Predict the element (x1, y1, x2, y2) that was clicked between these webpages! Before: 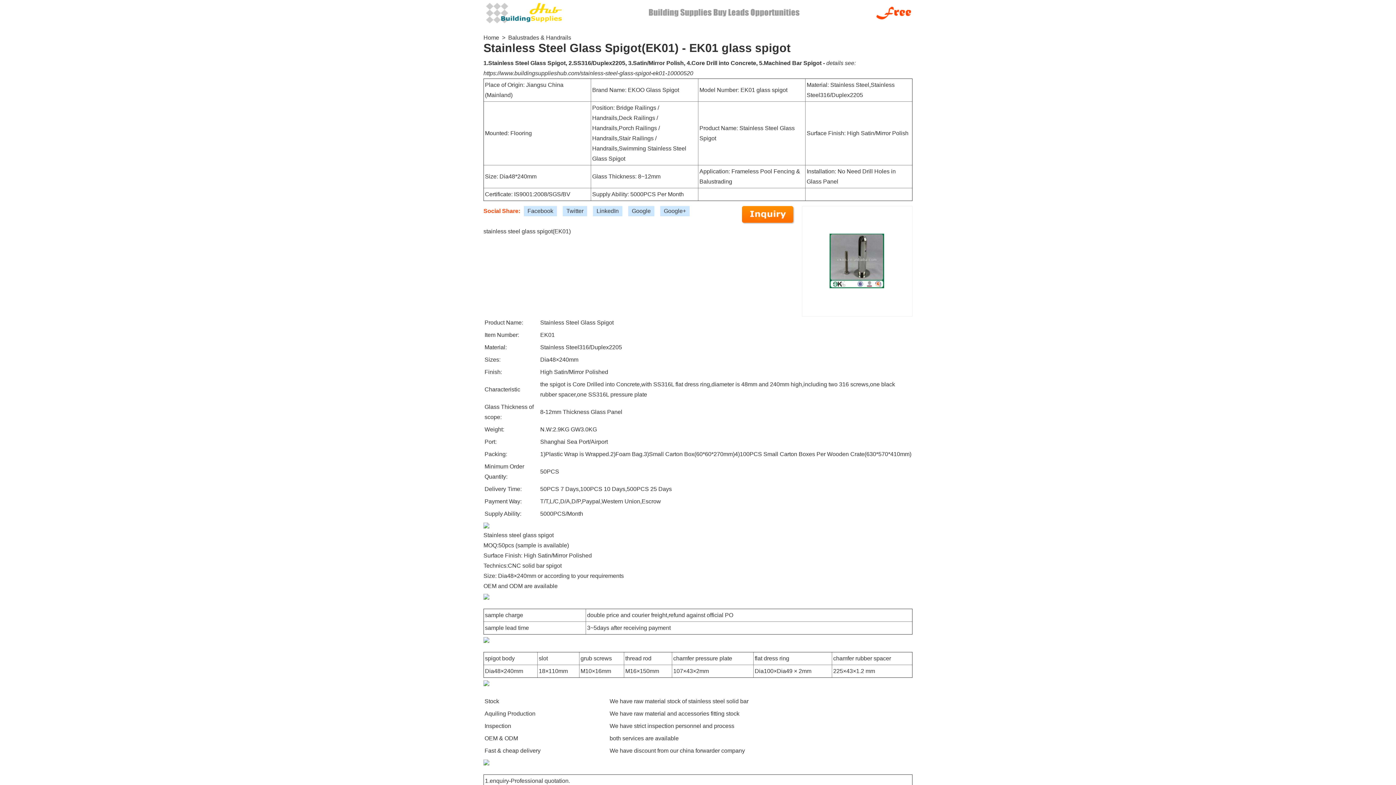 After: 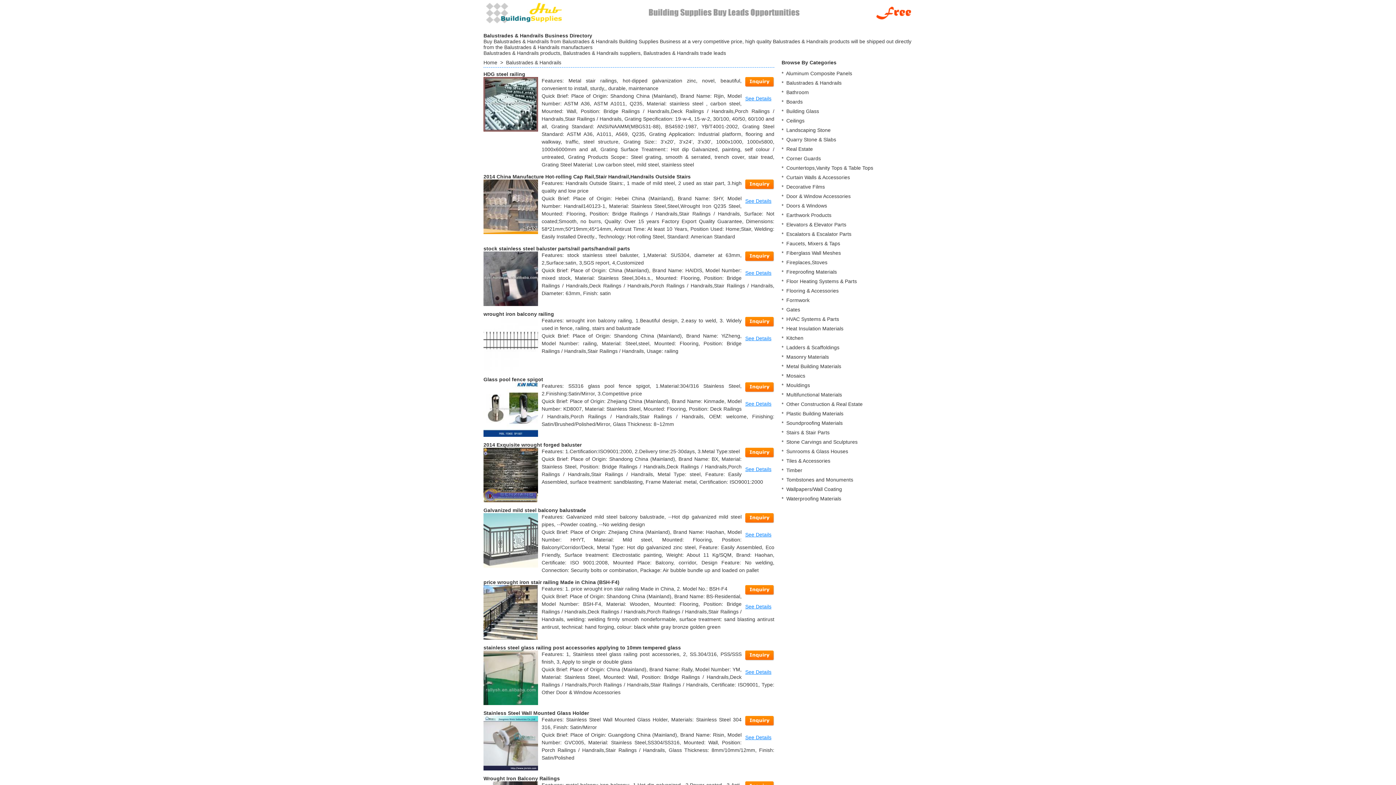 Action: label: Balustrades & Handrails bbox: (508, 34, 571, 40)